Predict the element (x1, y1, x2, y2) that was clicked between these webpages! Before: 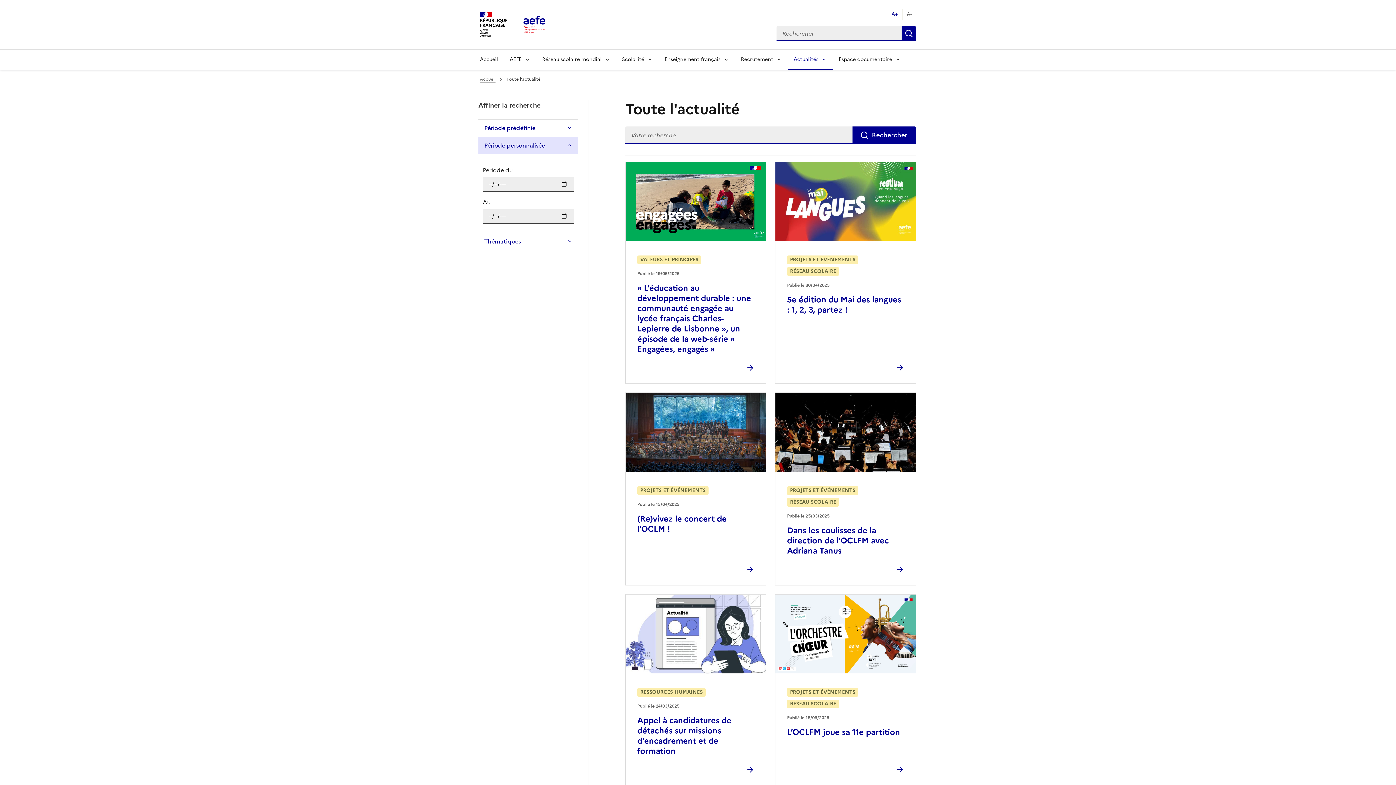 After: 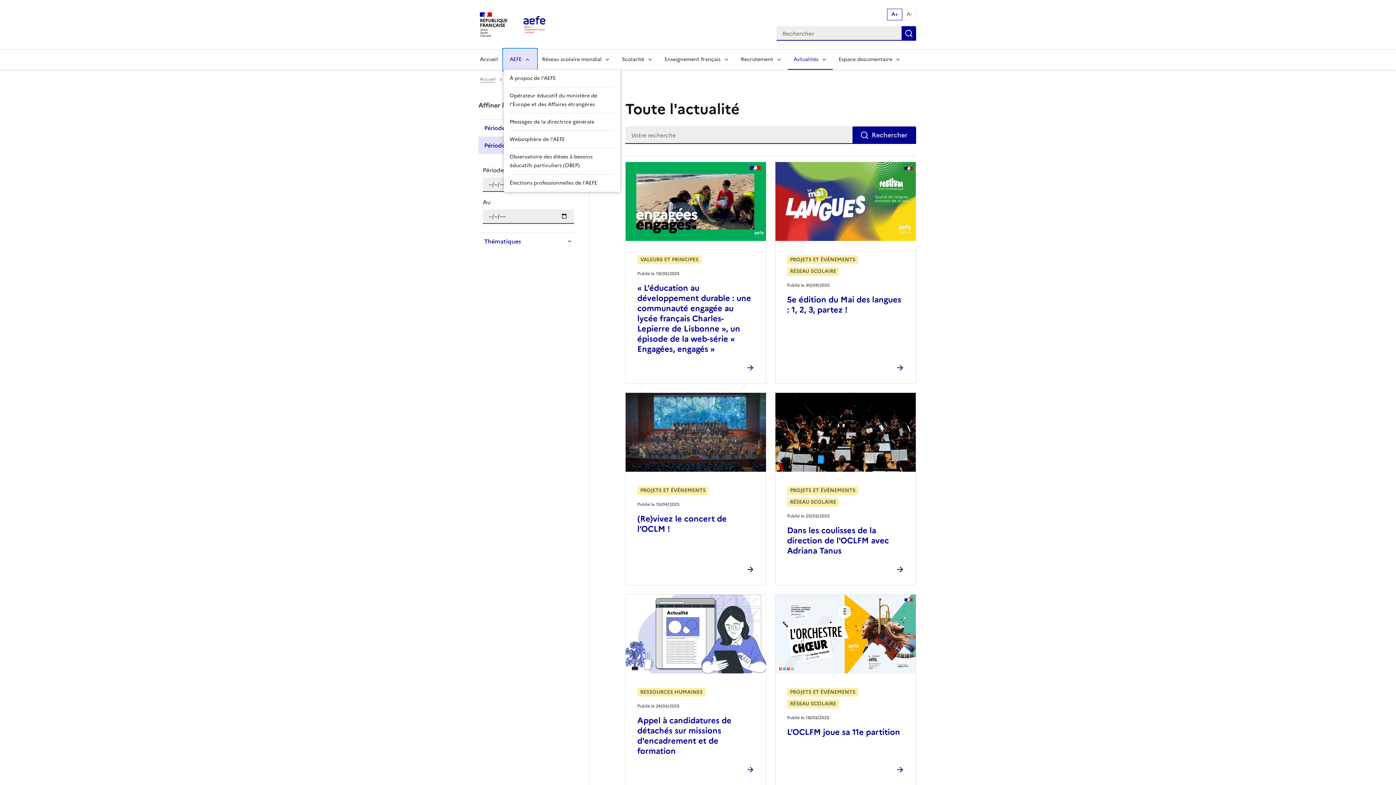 Action: label: AEFE bbox: (504, 49, 536, 69)